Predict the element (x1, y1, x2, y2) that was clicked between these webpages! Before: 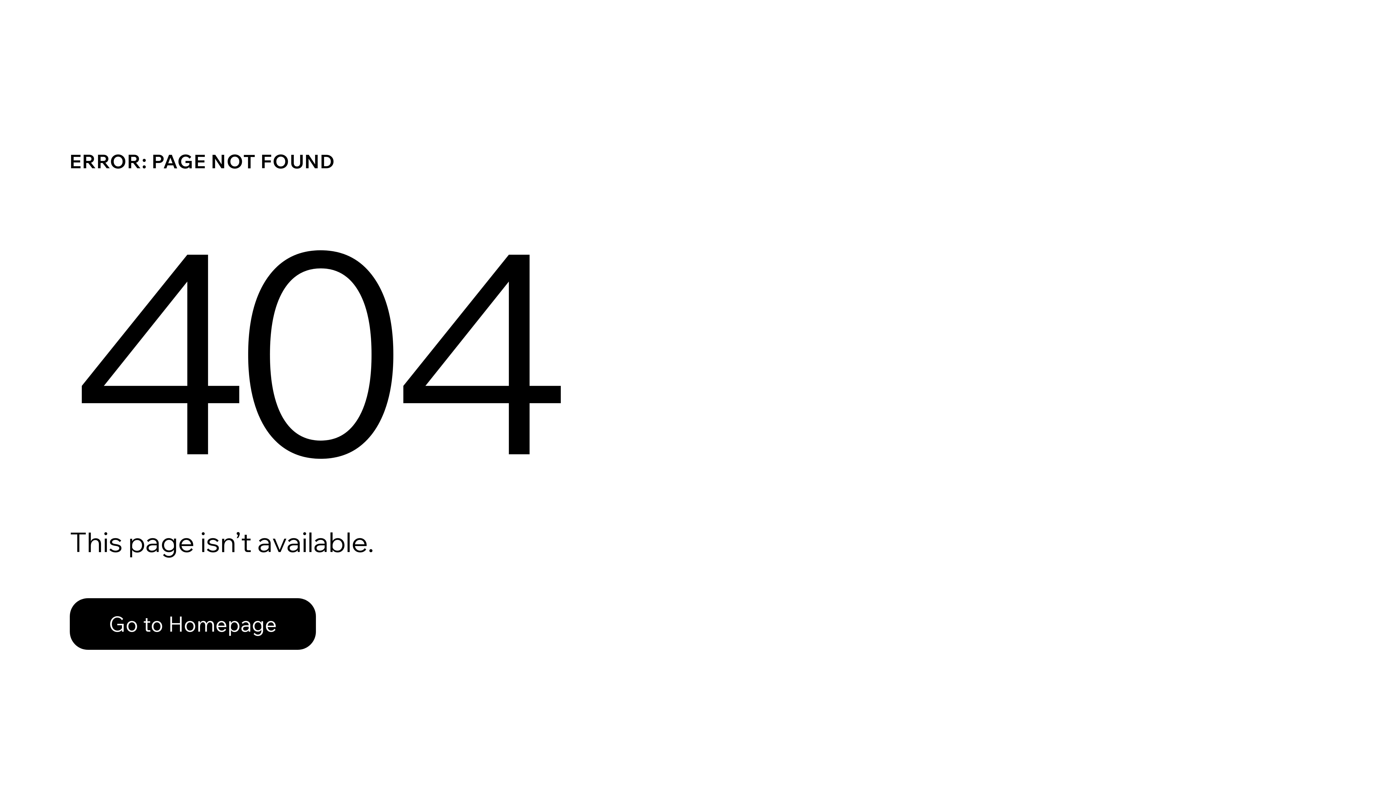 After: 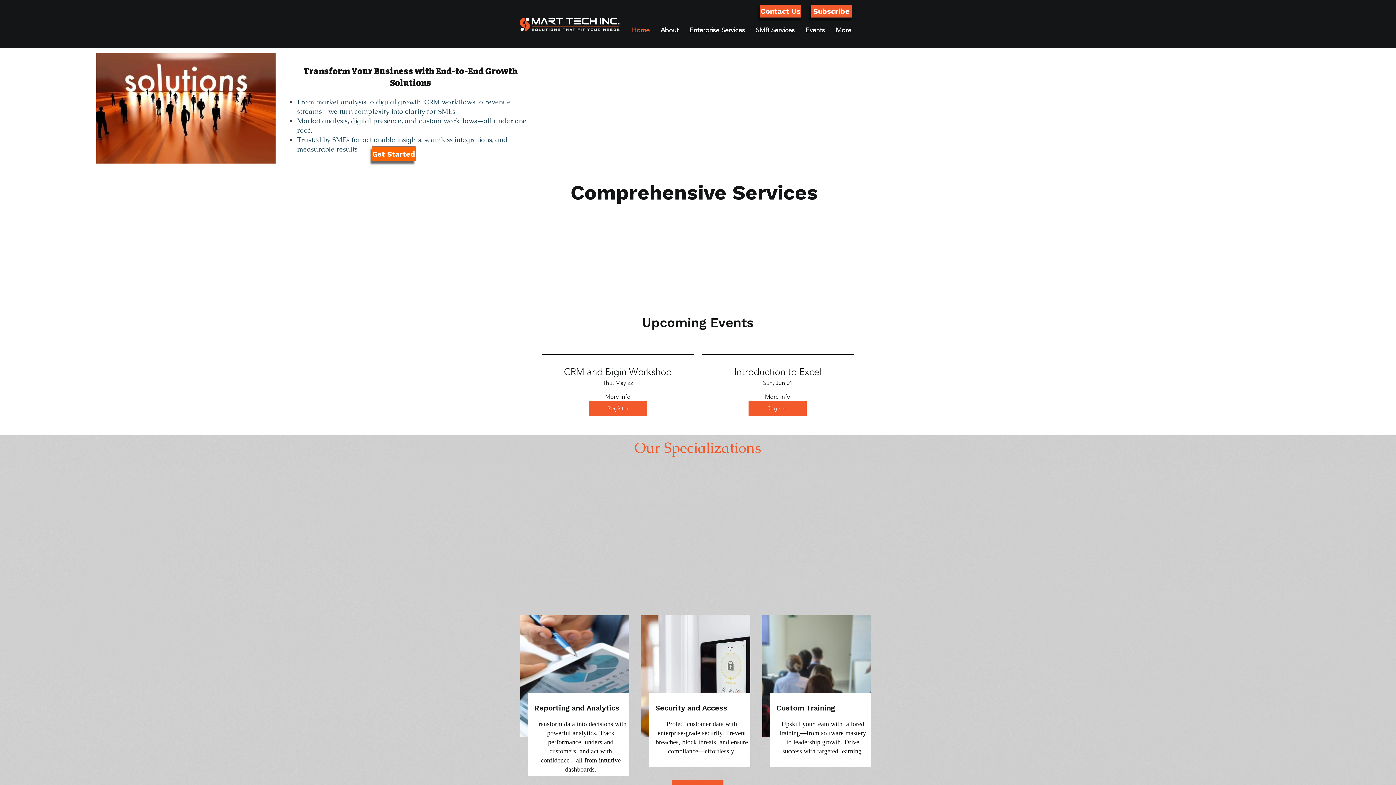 Action: bbox: (69, 598, 316, 650) label: Go to Homepage